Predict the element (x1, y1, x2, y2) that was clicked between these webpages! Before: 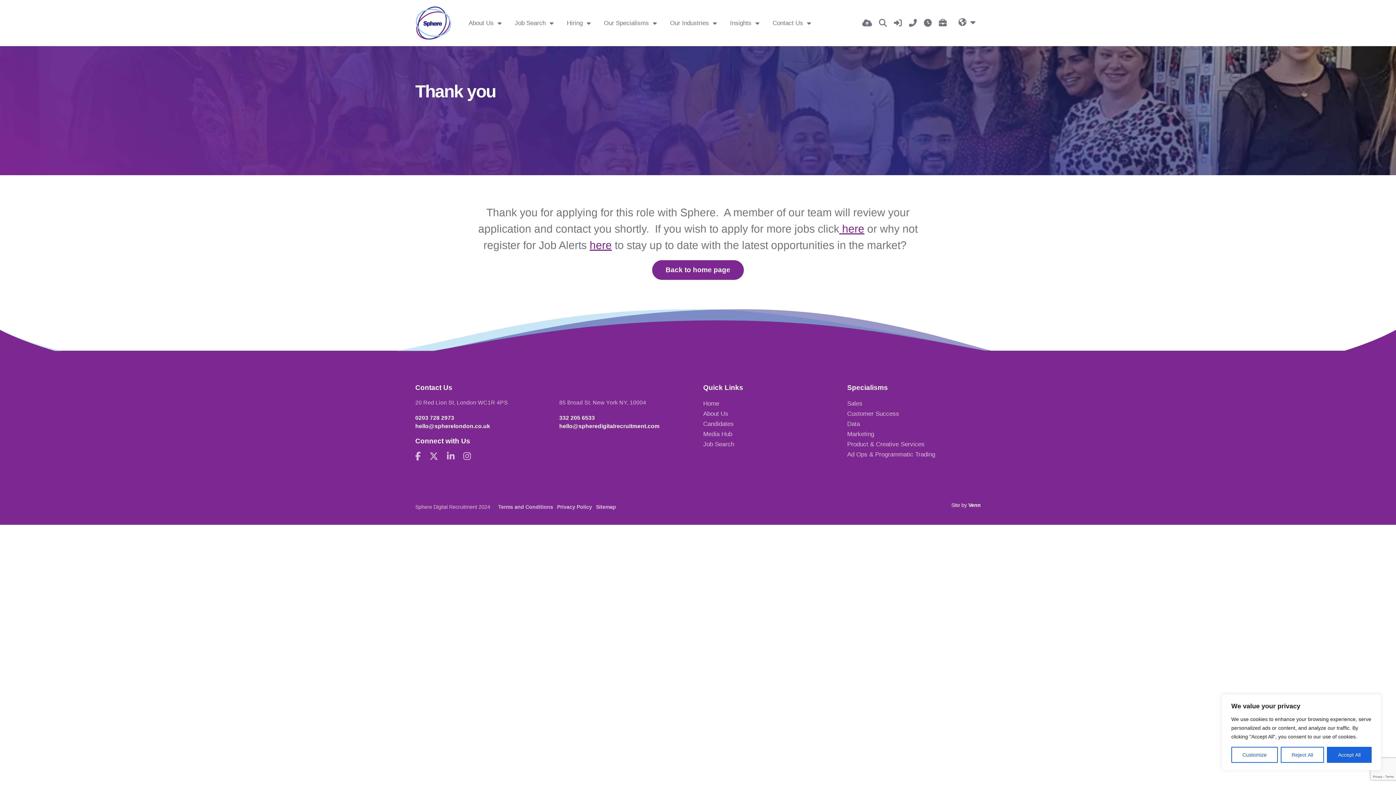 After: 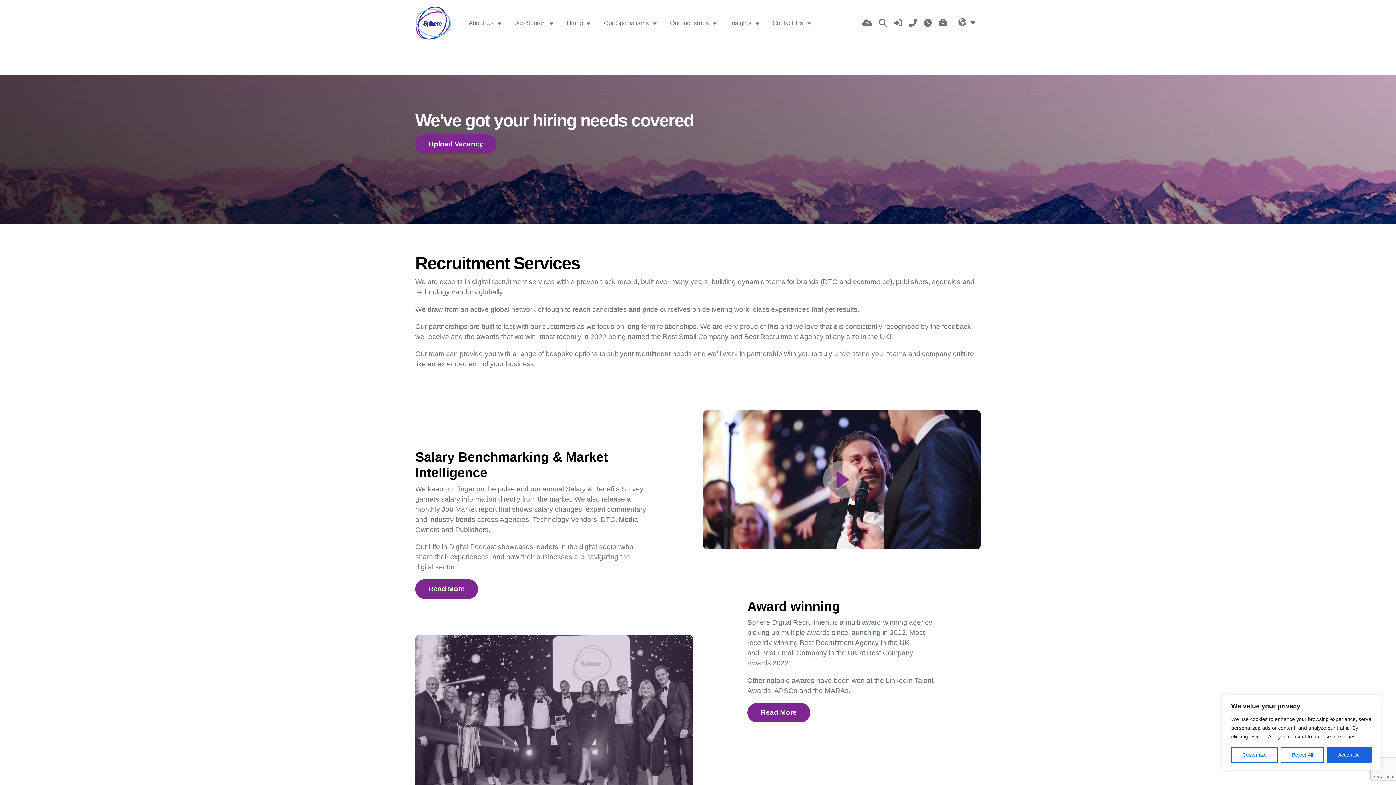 Action: bbox: (560, 12, 597, 33) label: Hiring 